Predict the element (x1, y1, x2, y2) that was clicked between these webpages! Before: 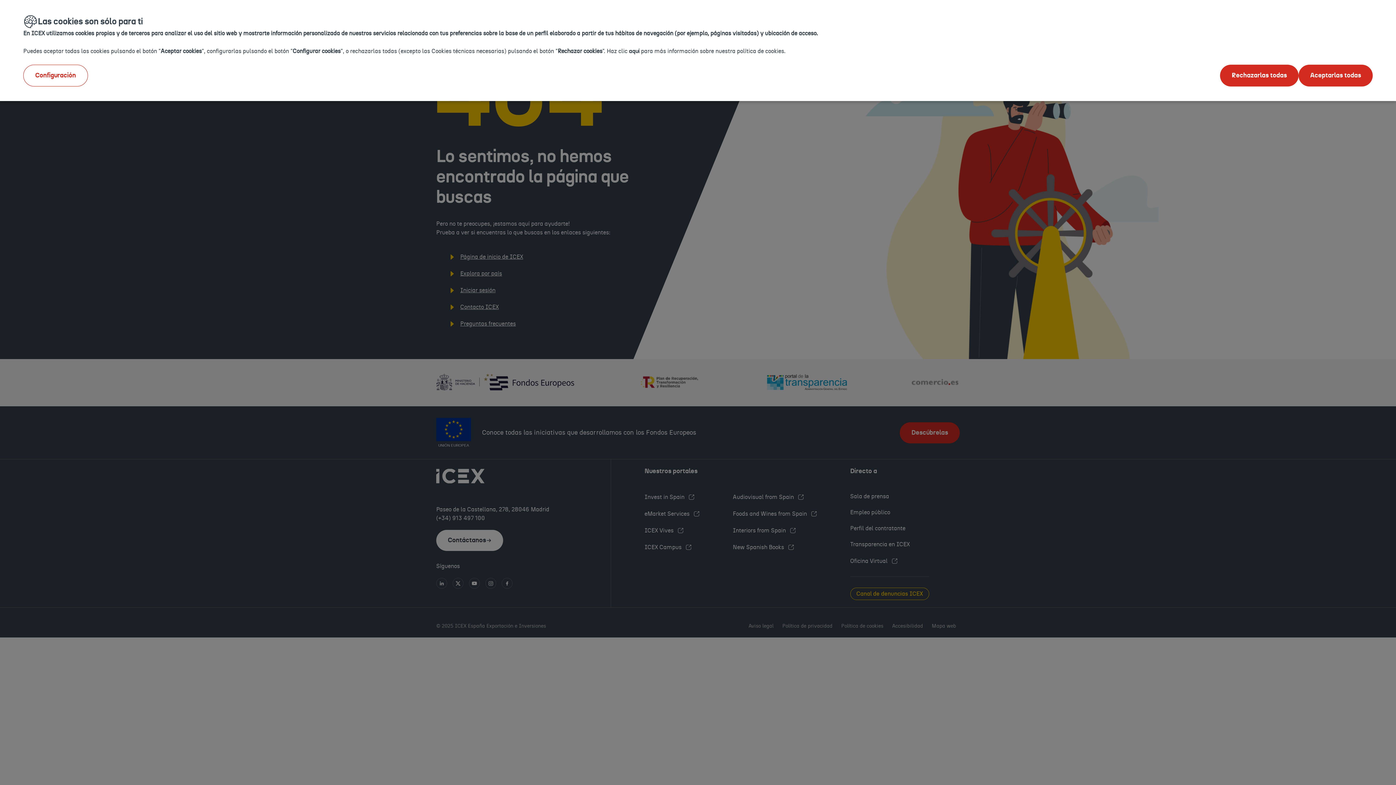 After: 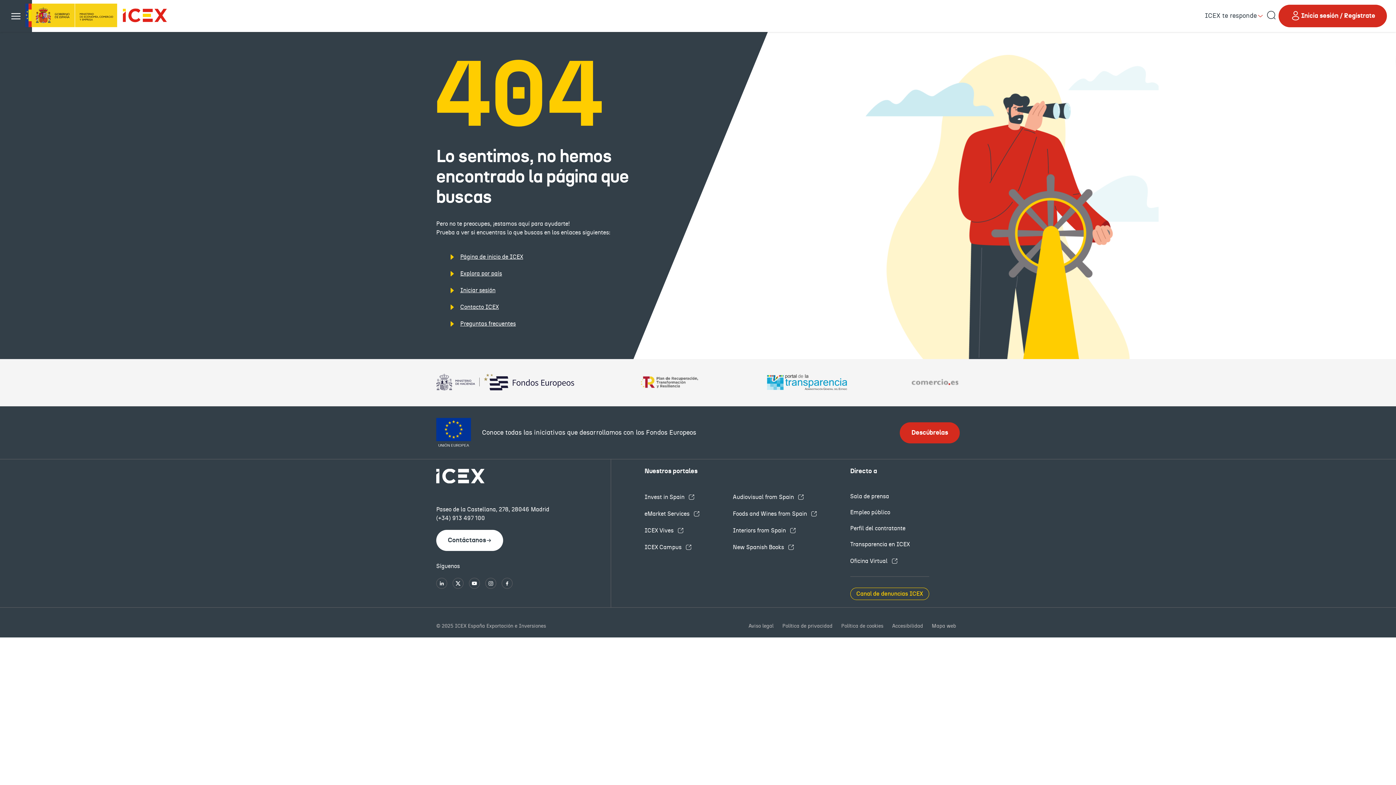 Action: label: Aceptarlas todas bbox: (1298, 64, 1373, 86)